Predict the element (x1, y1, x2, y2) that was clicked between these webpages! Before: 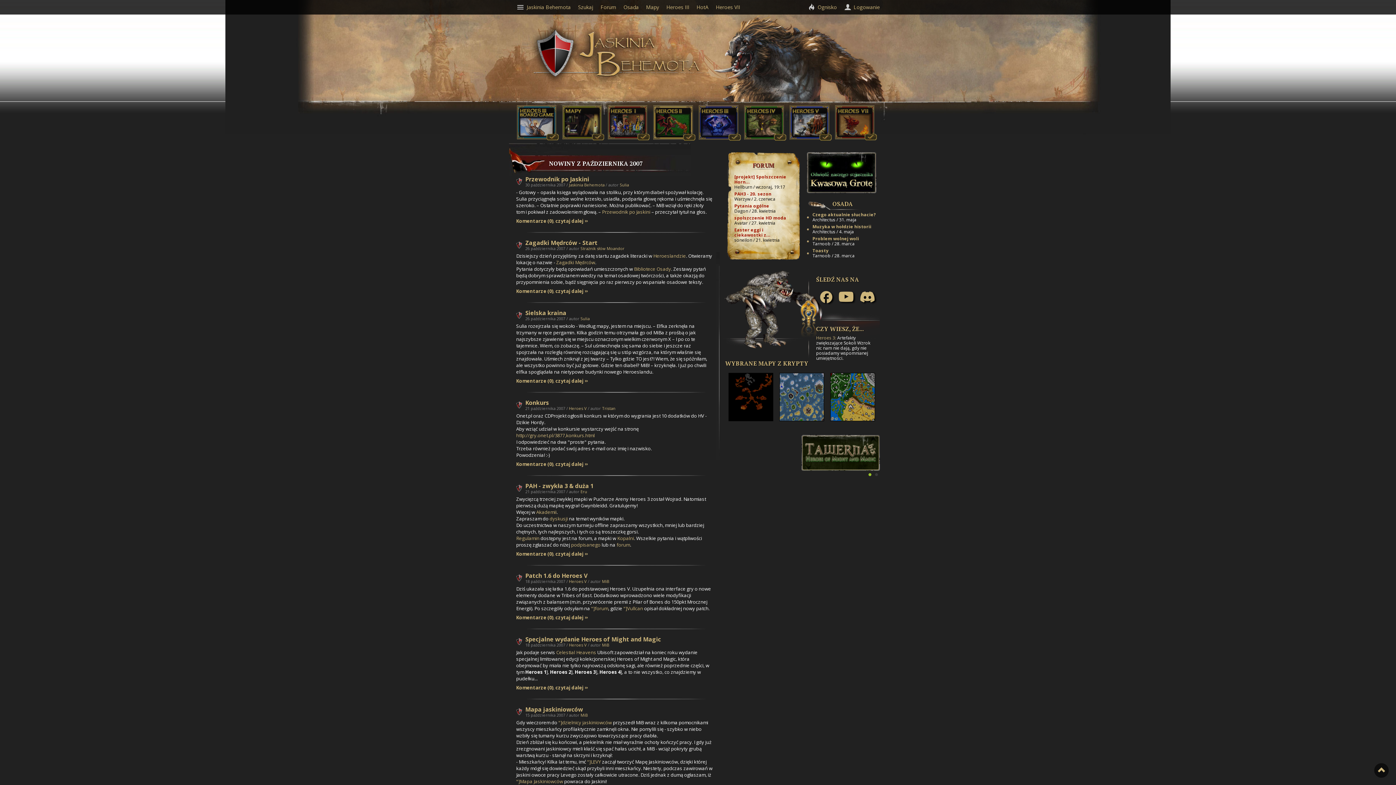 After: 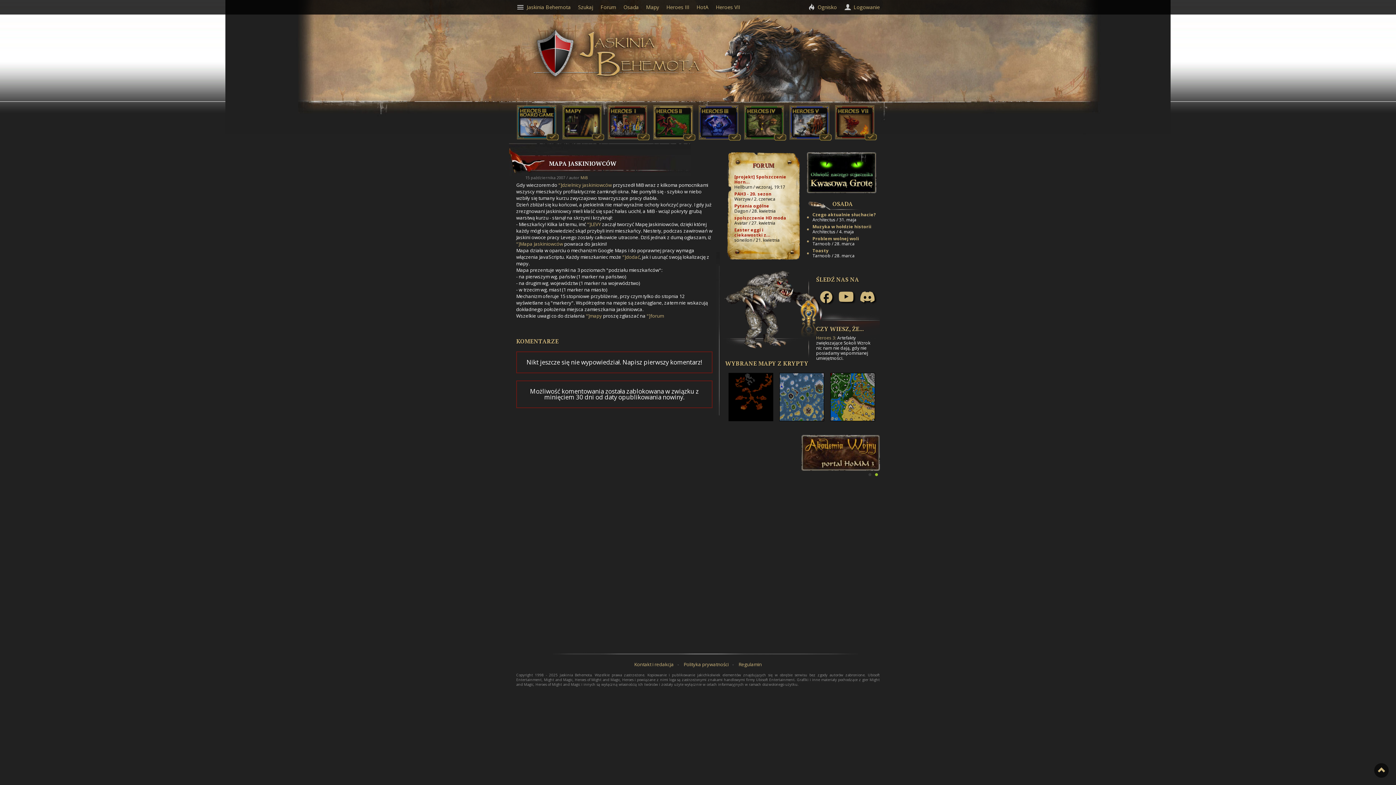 Action: label: Mapa jaskiniowców bbox: (525, 705, 583, 713)